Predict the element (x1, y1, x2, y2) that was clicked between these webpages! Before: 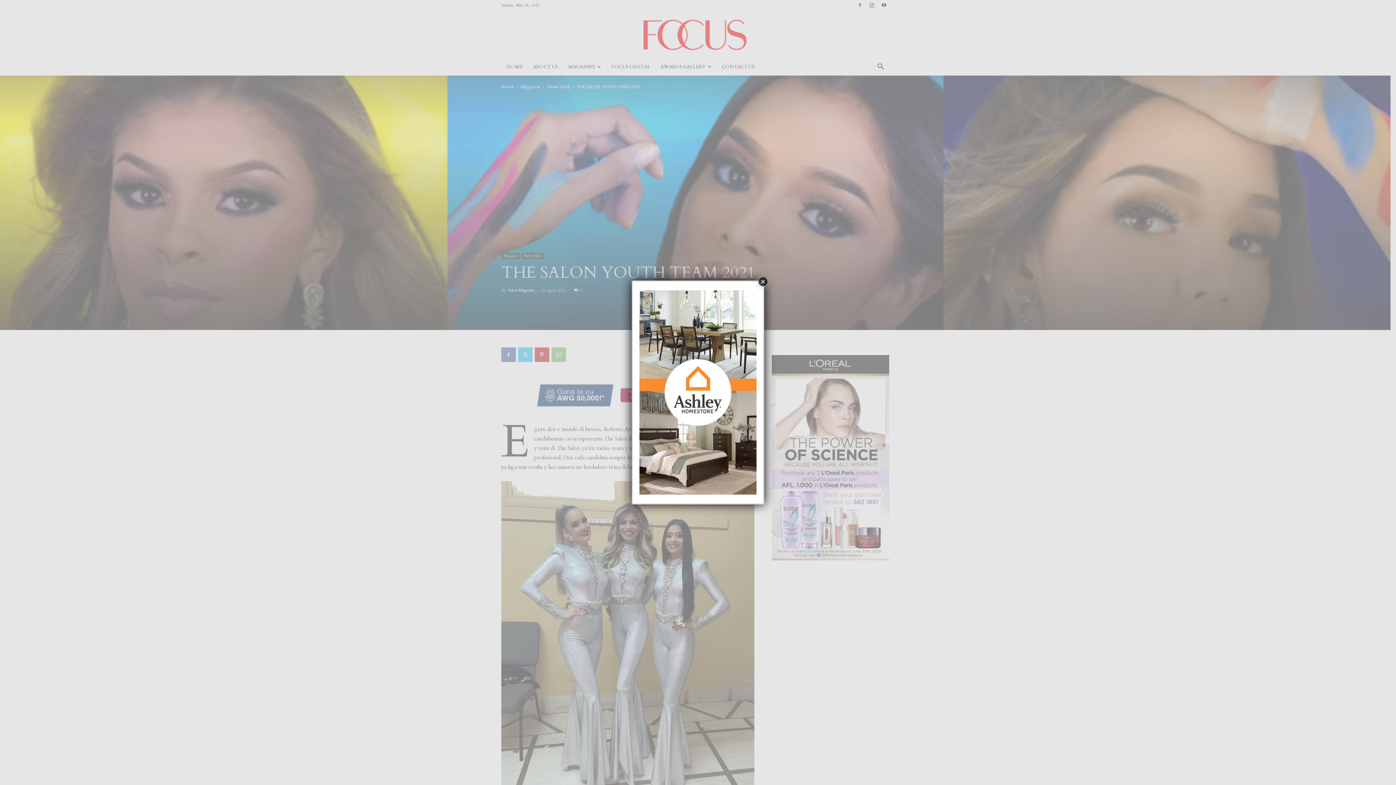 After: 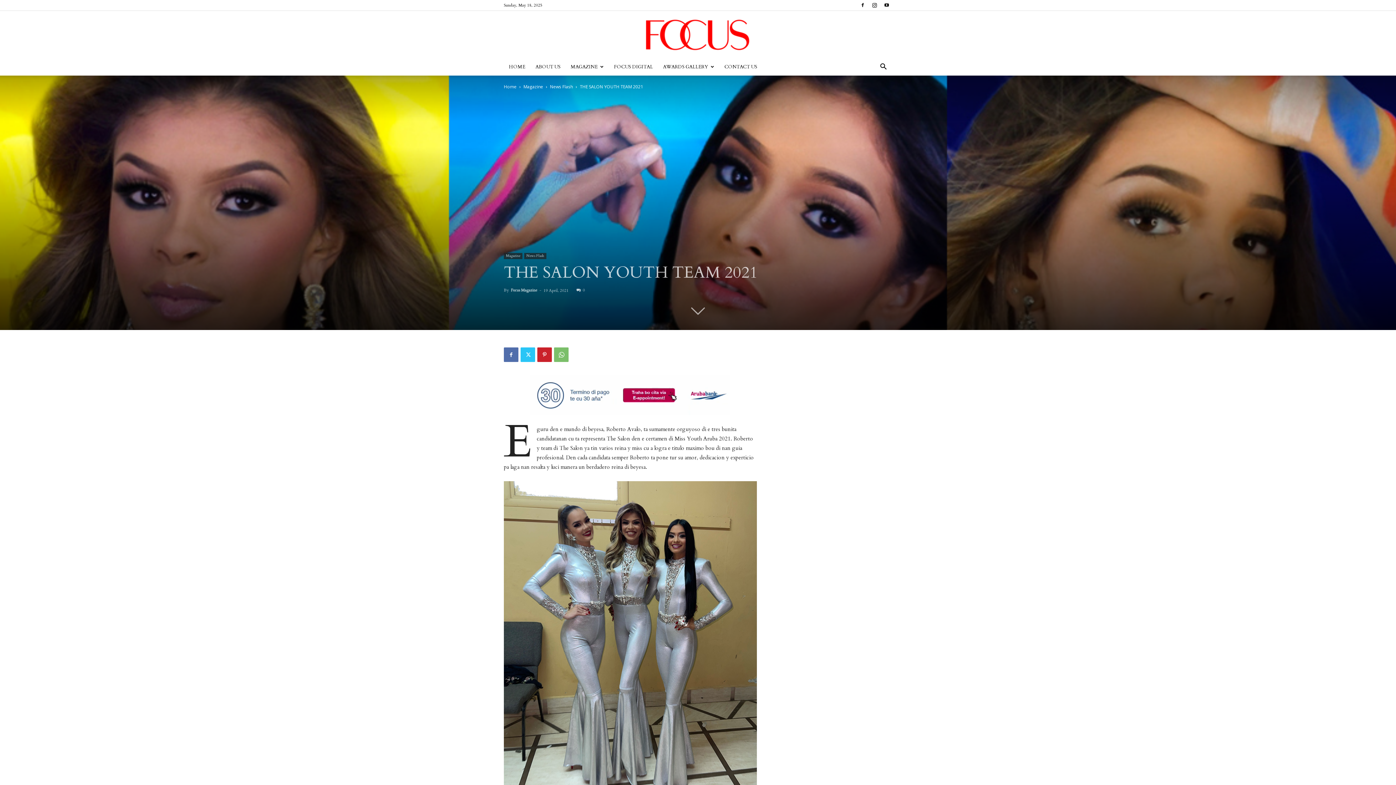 Action: bbox: (758, 277, 768, 286) label: Close